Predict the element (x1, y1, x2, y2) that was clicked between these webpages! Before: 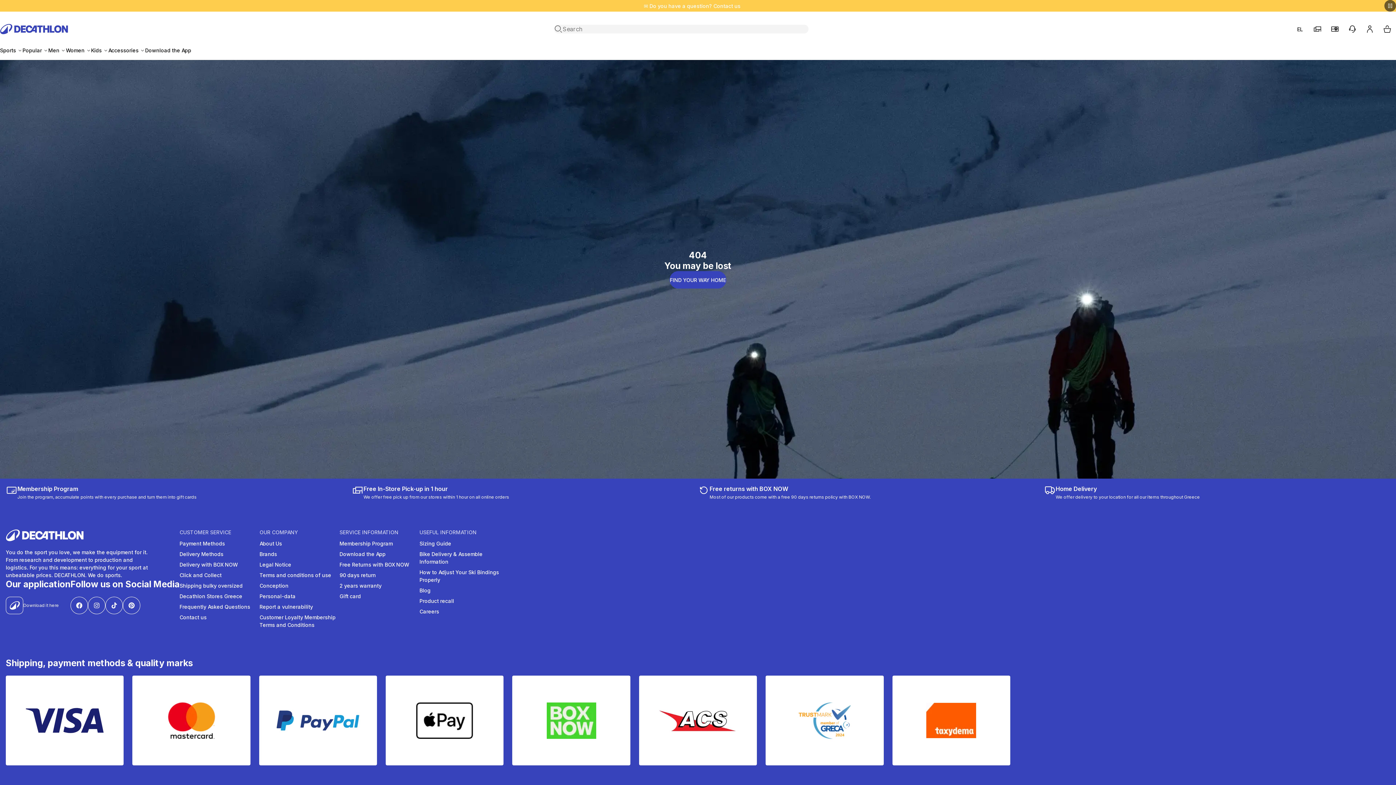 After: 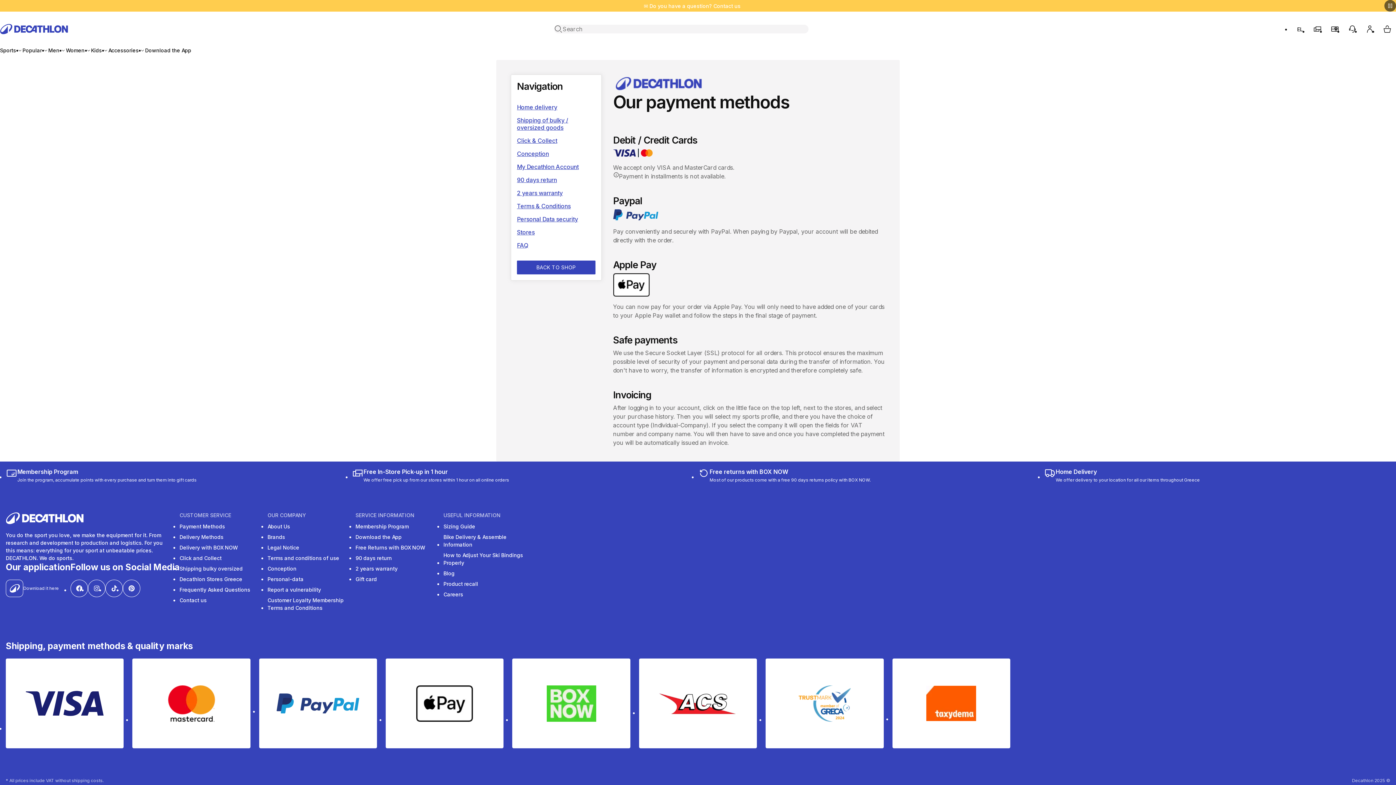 Action: label: Apple Pay bbox: (385, 676, 503, 765)